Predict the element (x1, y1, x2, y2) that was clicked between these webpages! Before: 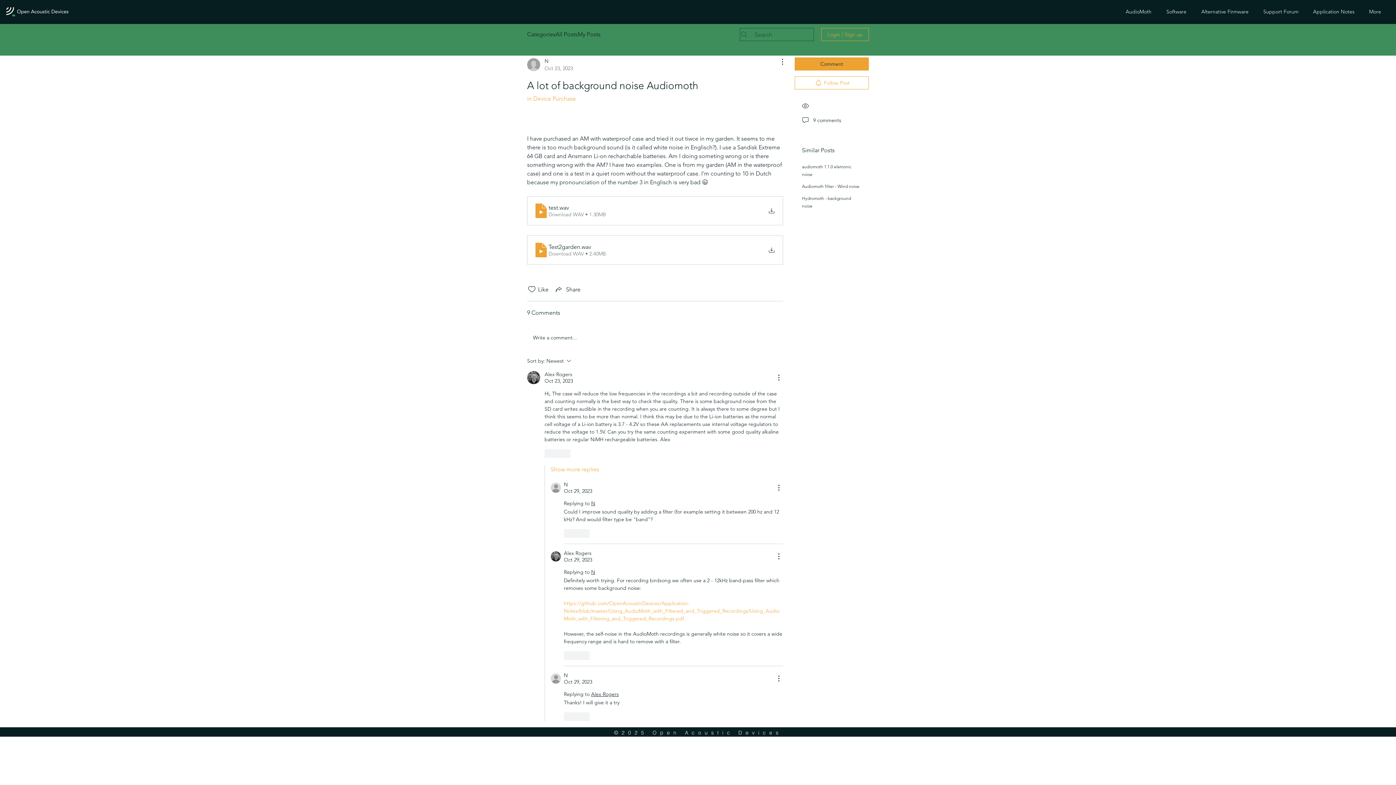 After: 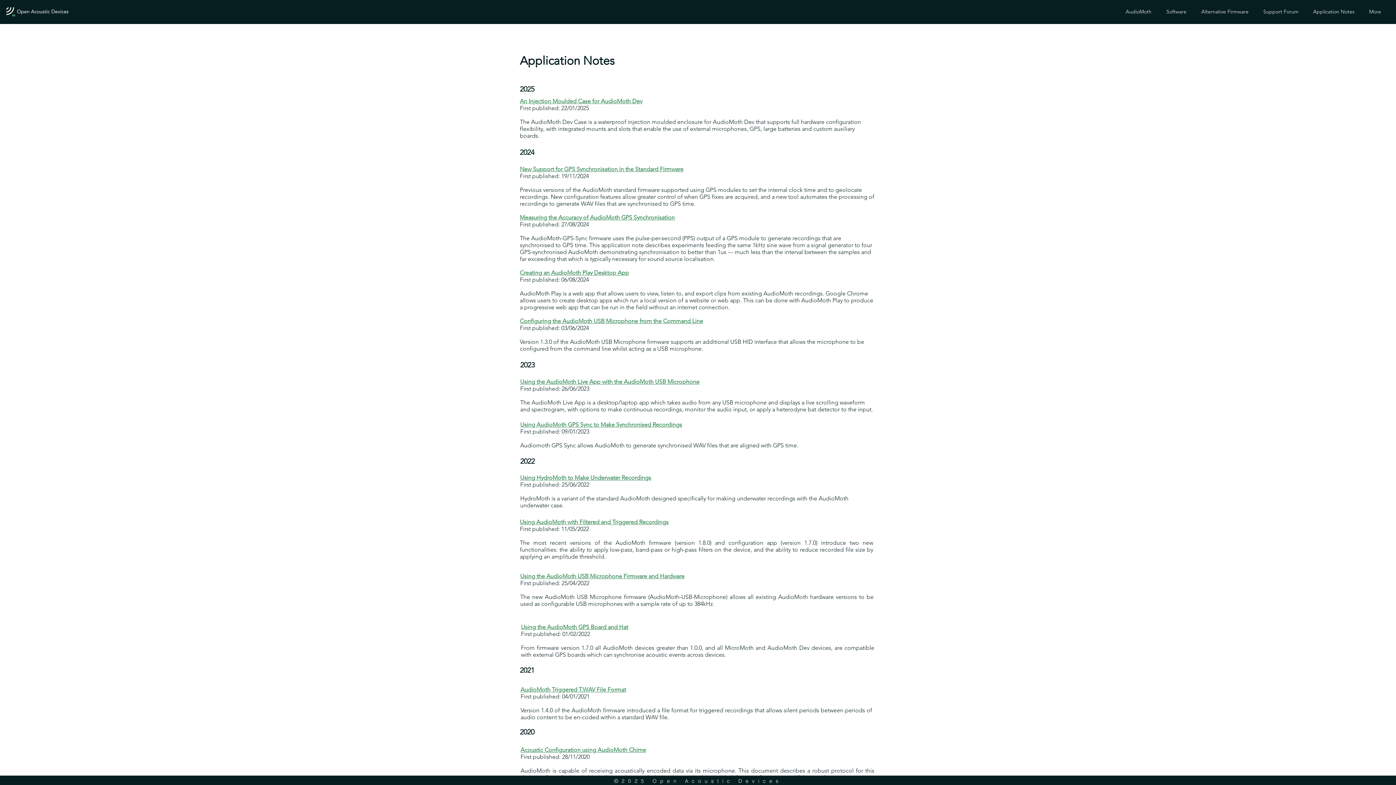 Action: label: Application Notes bbox: (1306, 7, 1362, 16)